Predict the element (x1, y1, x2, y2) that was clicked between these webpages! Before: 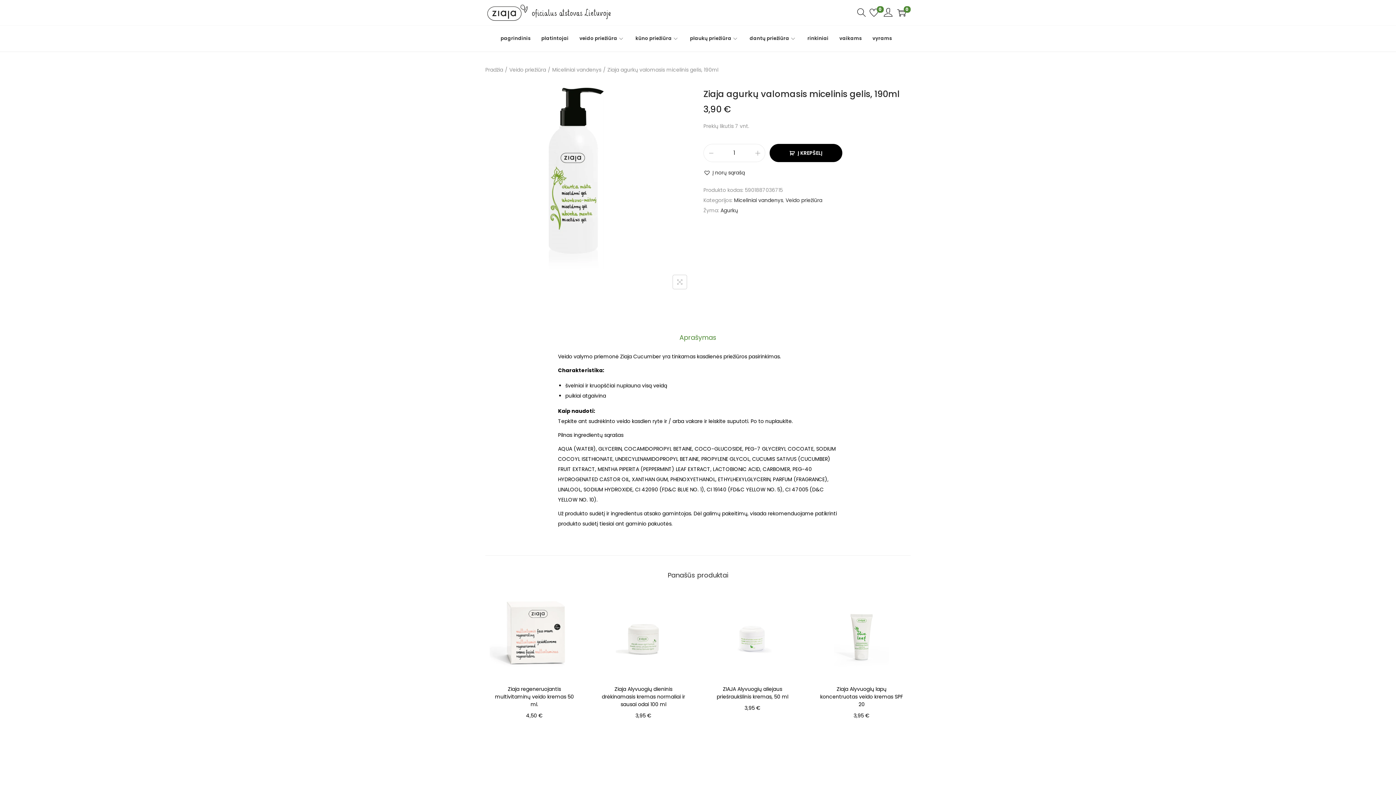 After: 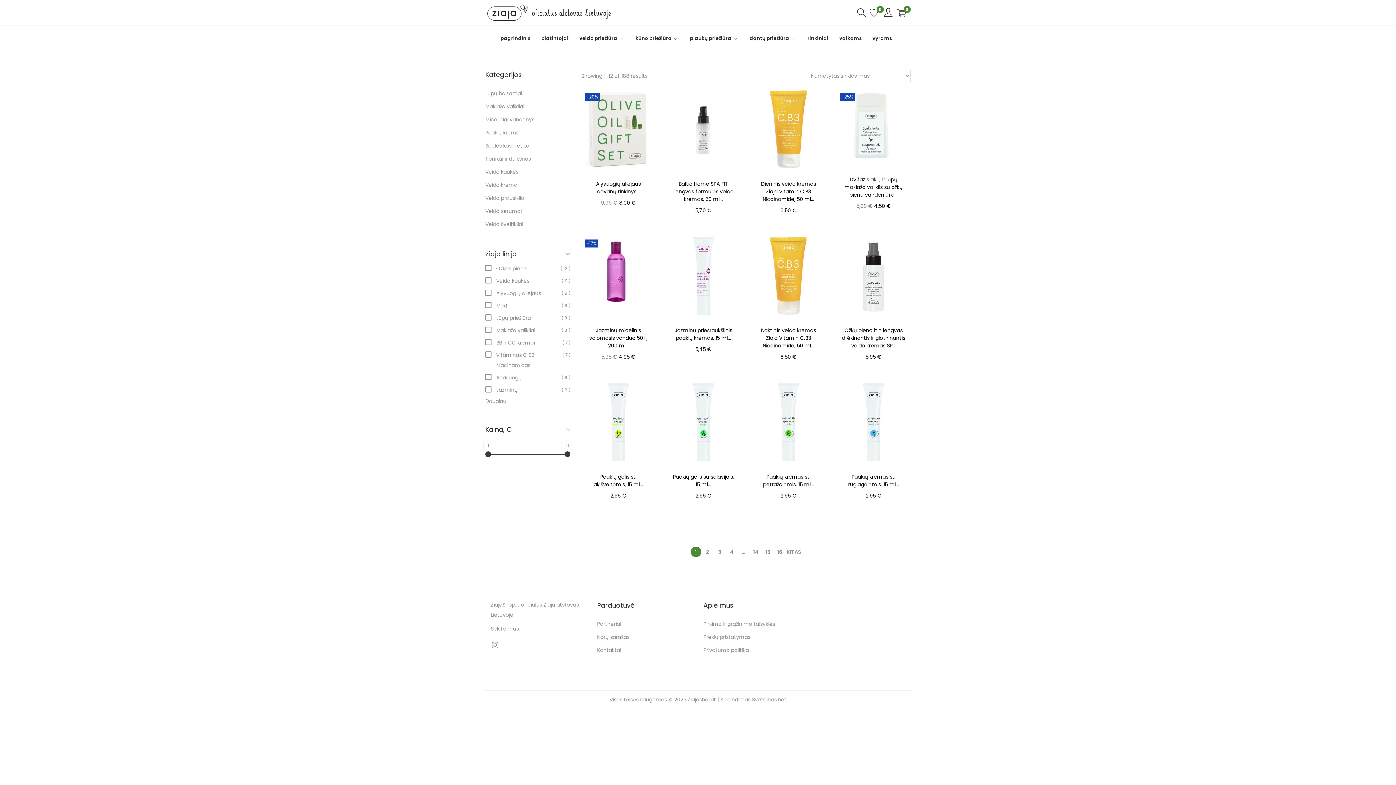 Action: label: Veido priežiūra bbox: (785, 196, 822, 204)